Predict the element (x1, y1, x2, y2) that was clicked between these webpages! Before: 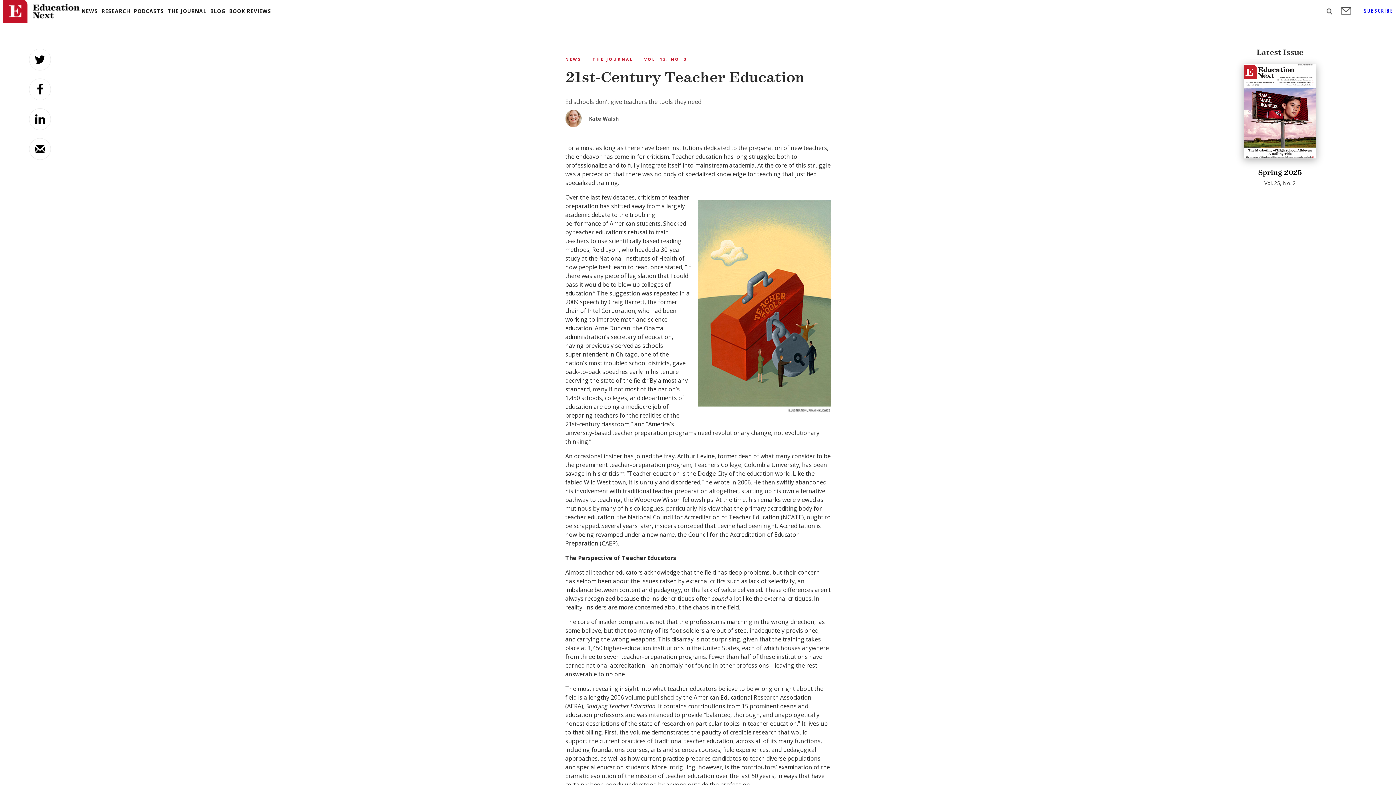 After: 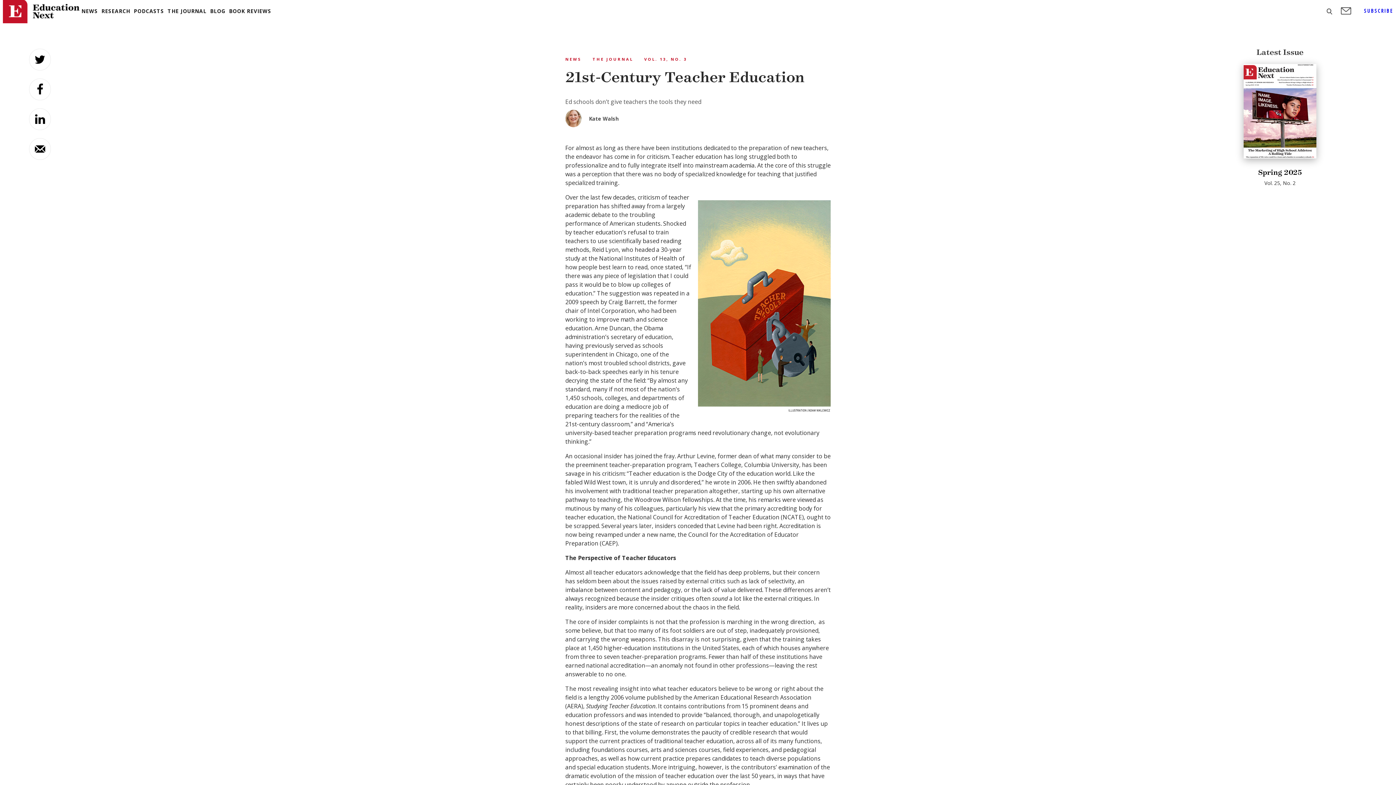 Action: bbox: (29, 138, 50, 160) label: Send over email